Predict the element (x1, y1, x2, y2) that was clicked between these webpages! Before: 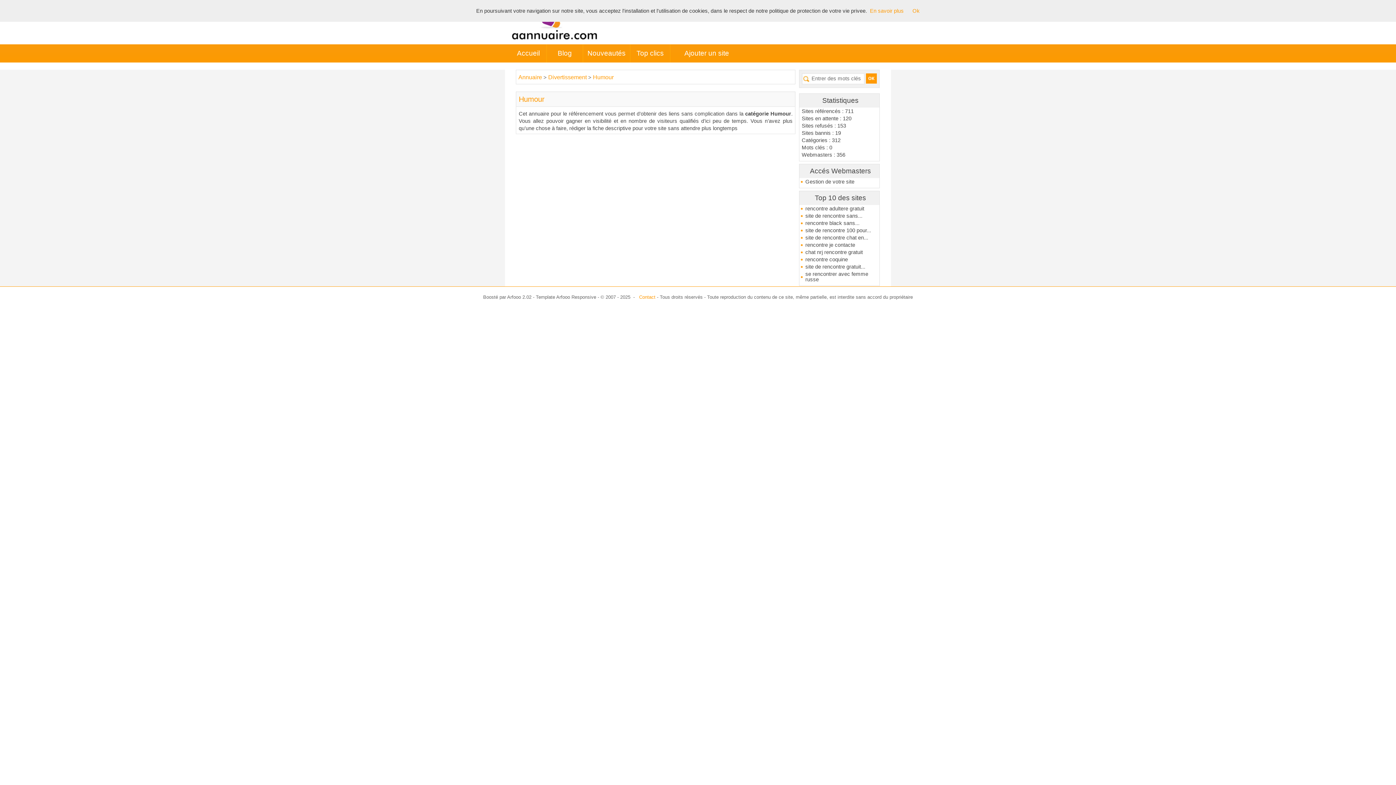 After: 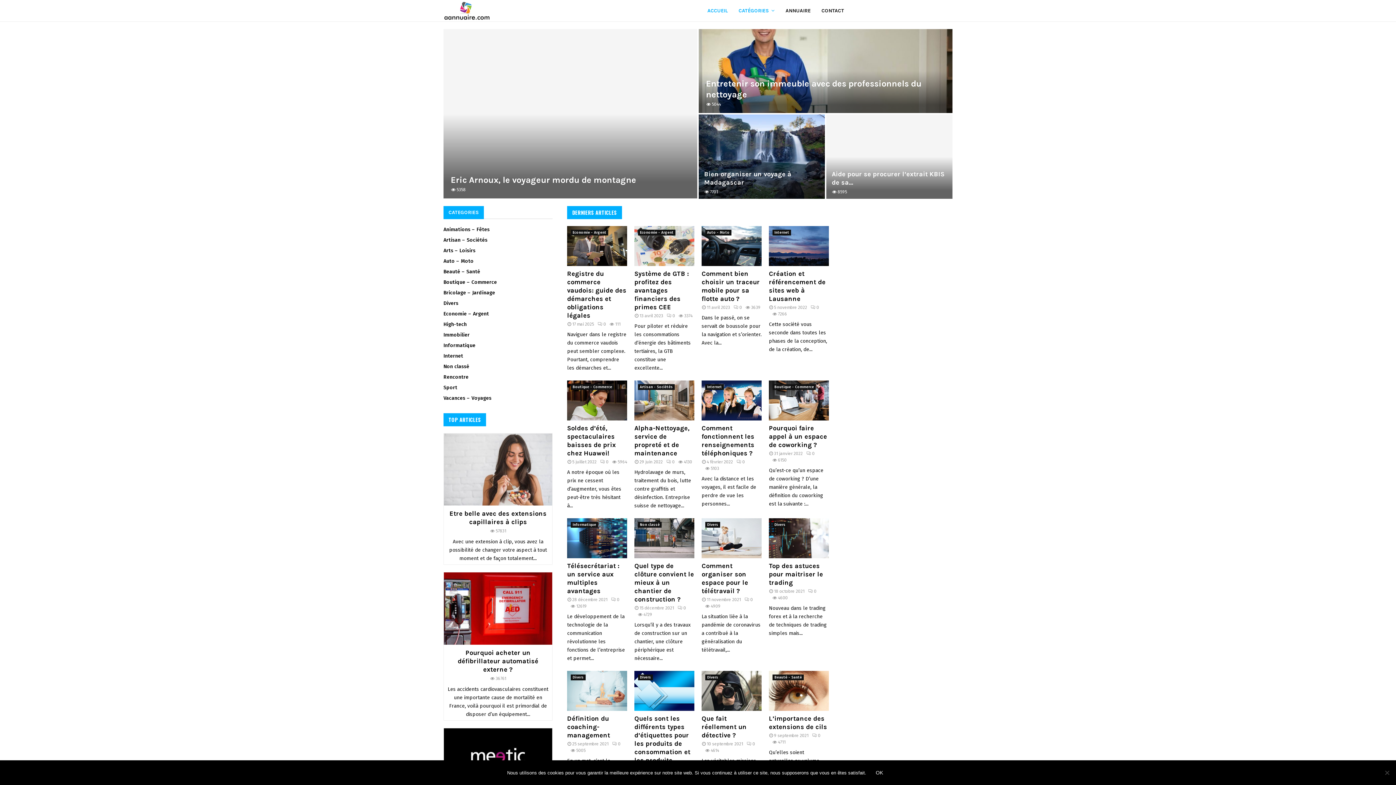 Action: bbox: (546, 44, 582, 62) label: Blog